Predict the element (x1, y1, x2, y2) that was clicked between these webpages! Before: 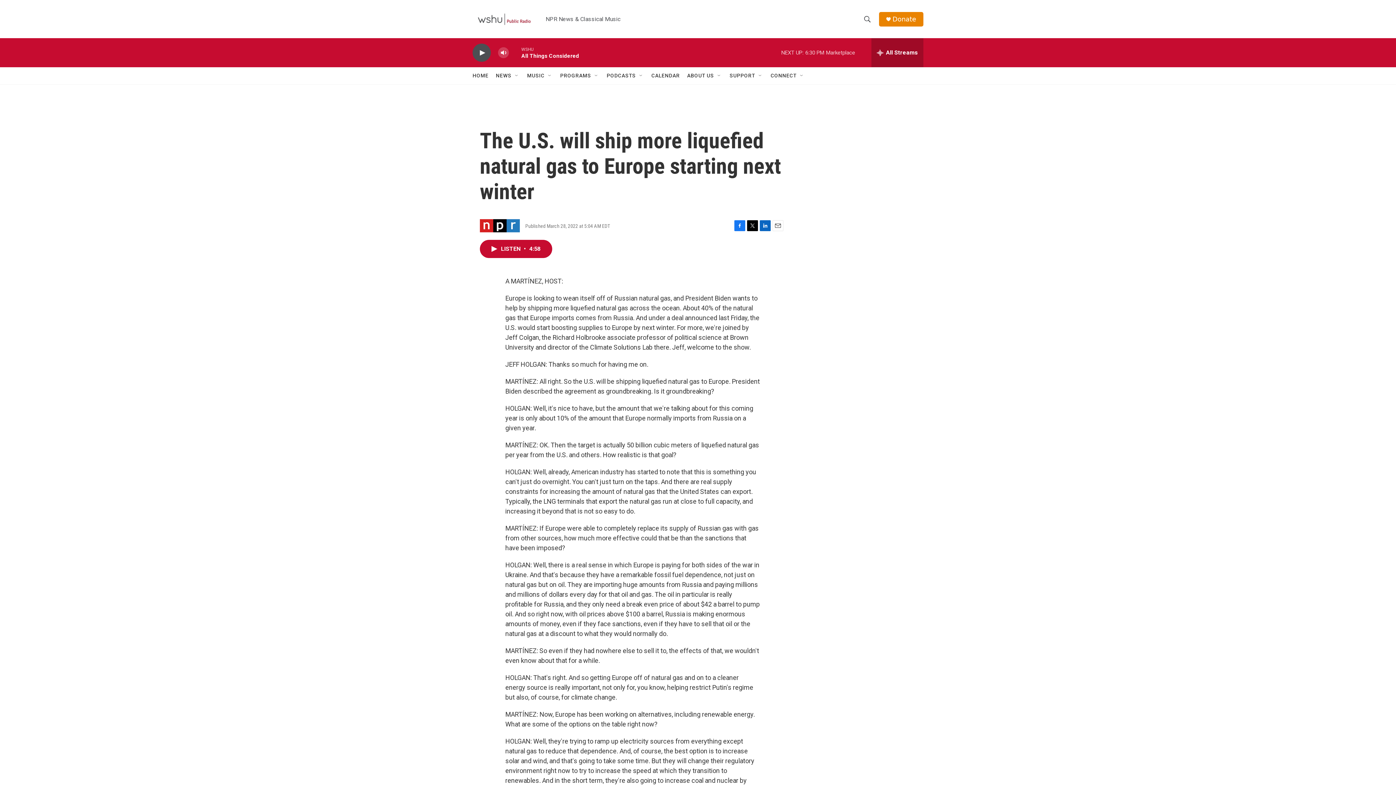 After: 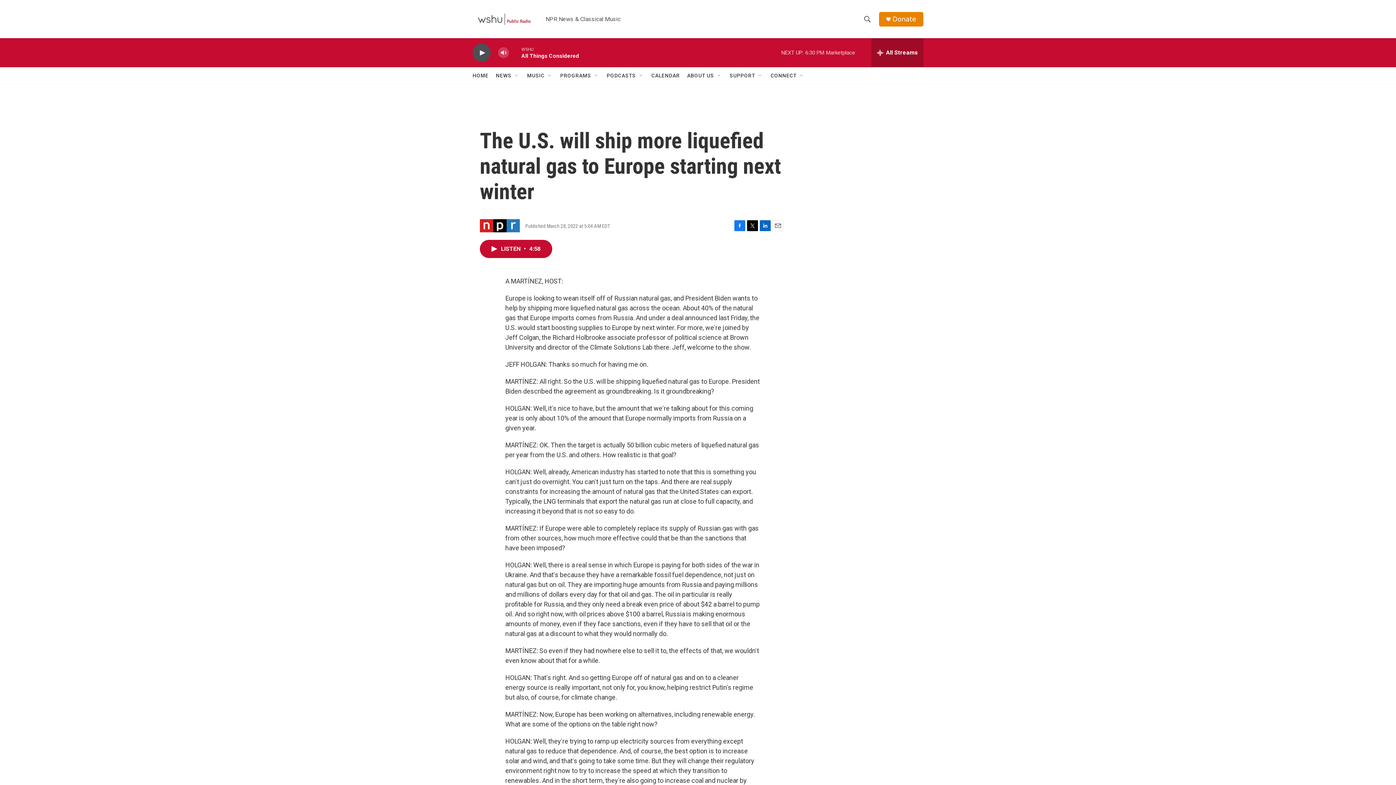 Action: label: Donate bbox: (892, 15, 916, 22)